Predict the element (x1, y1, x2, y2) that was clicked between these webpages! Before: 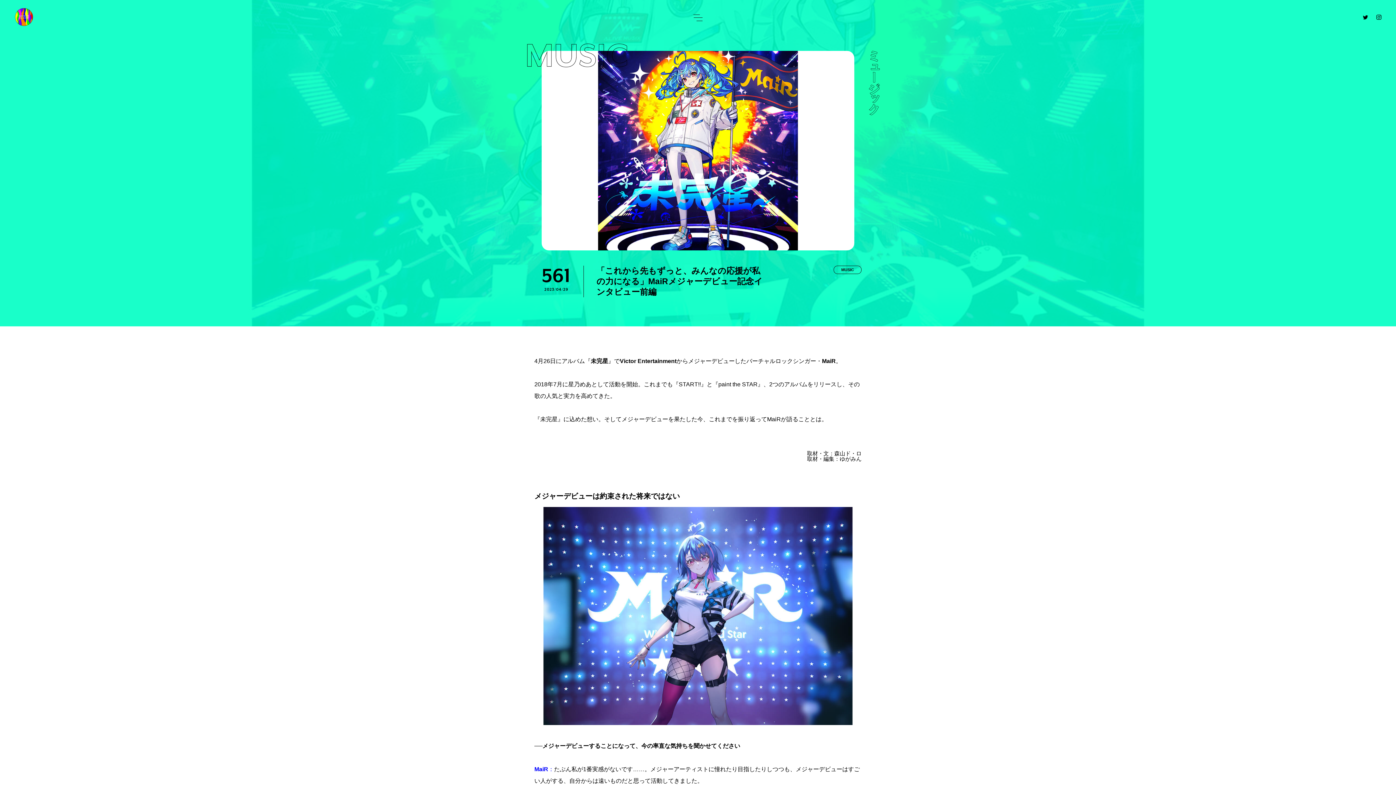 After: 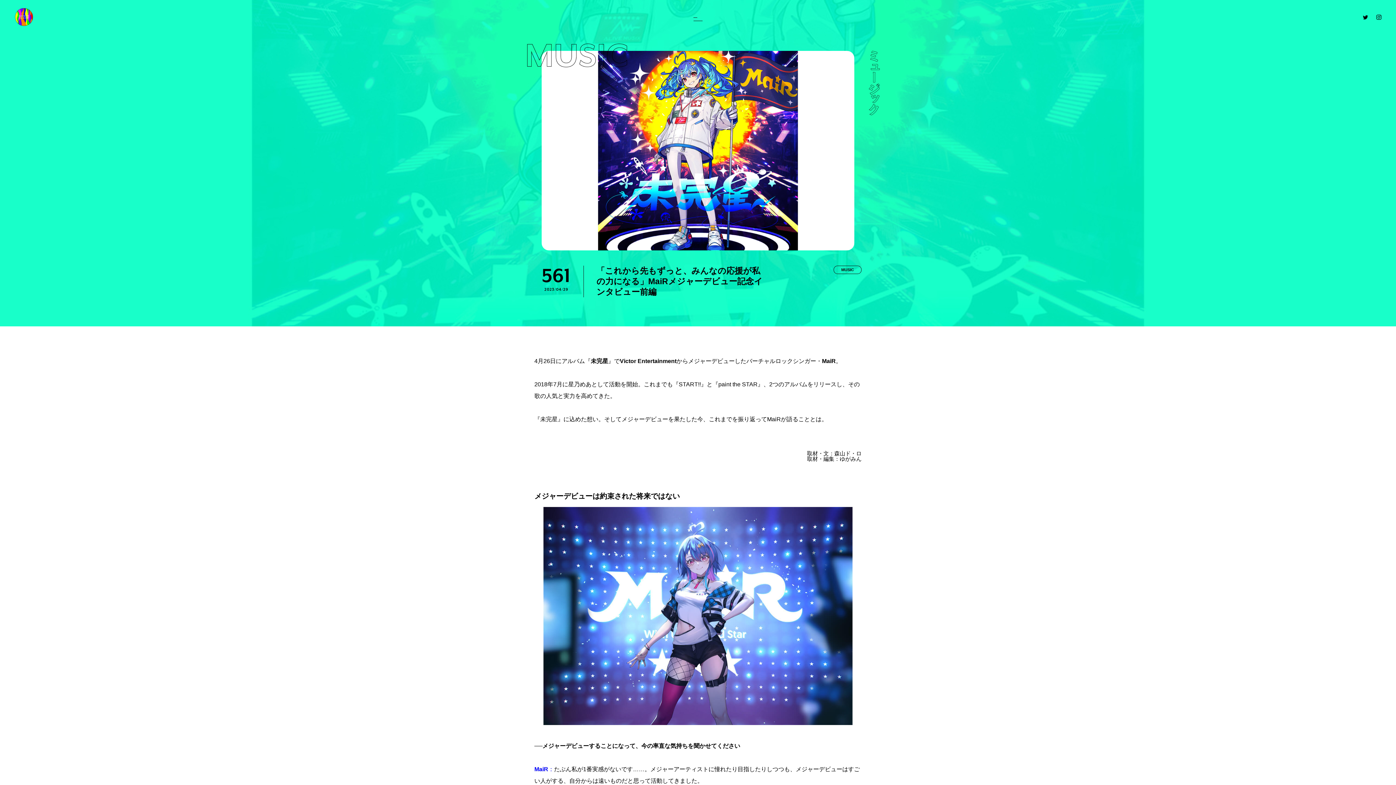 Action: bbox: (1376, 14, 1381, 20)